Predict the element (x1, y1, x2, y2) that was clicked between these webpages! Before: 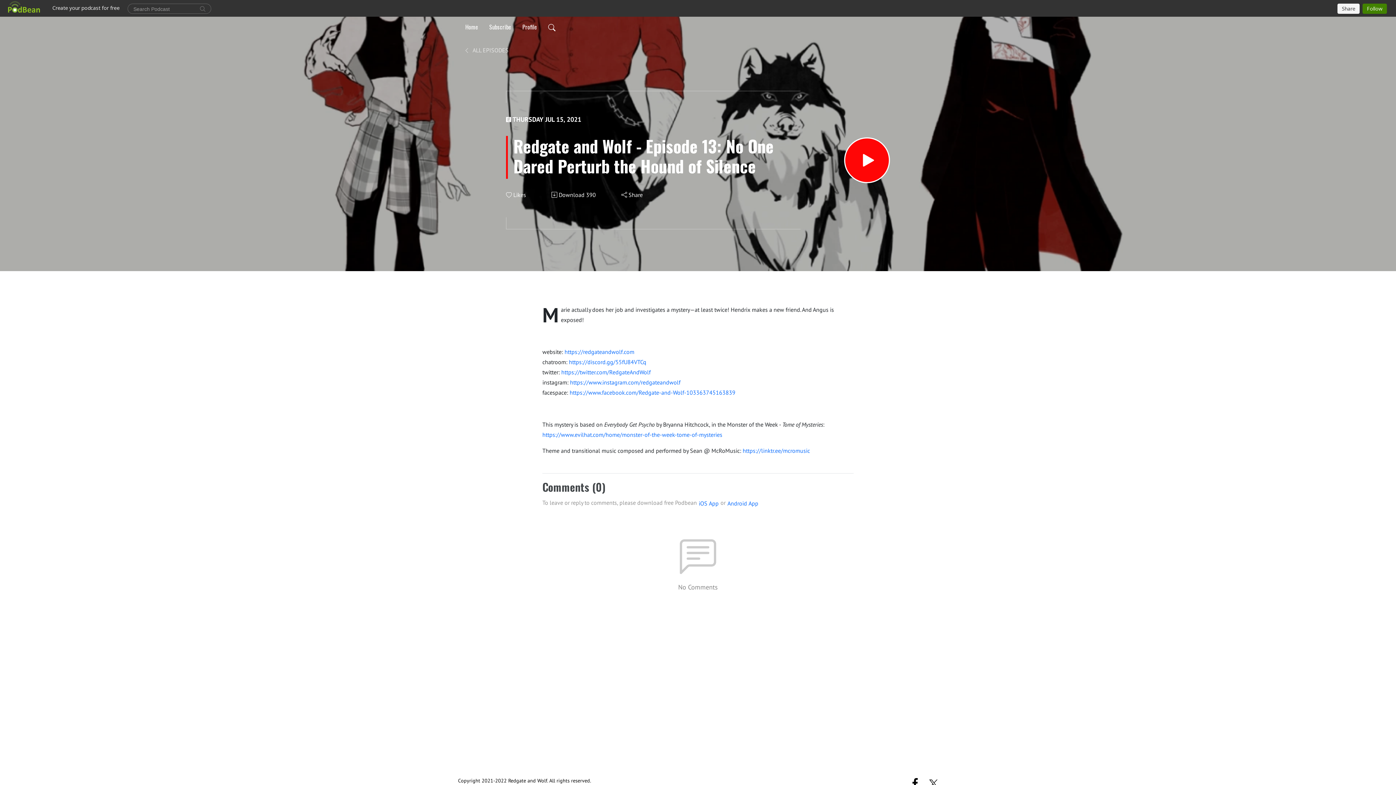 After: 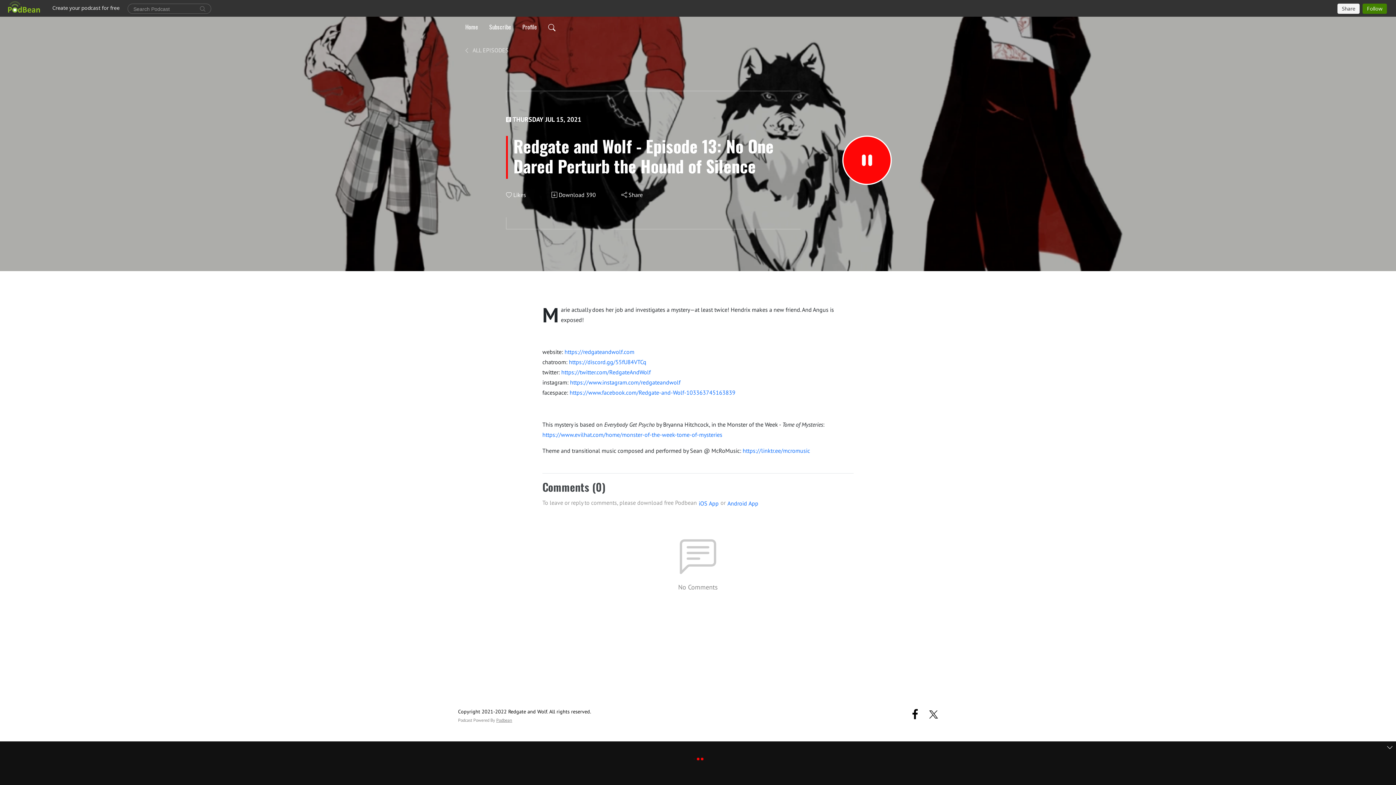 Action: bbox: (844, 137, 890, 183)